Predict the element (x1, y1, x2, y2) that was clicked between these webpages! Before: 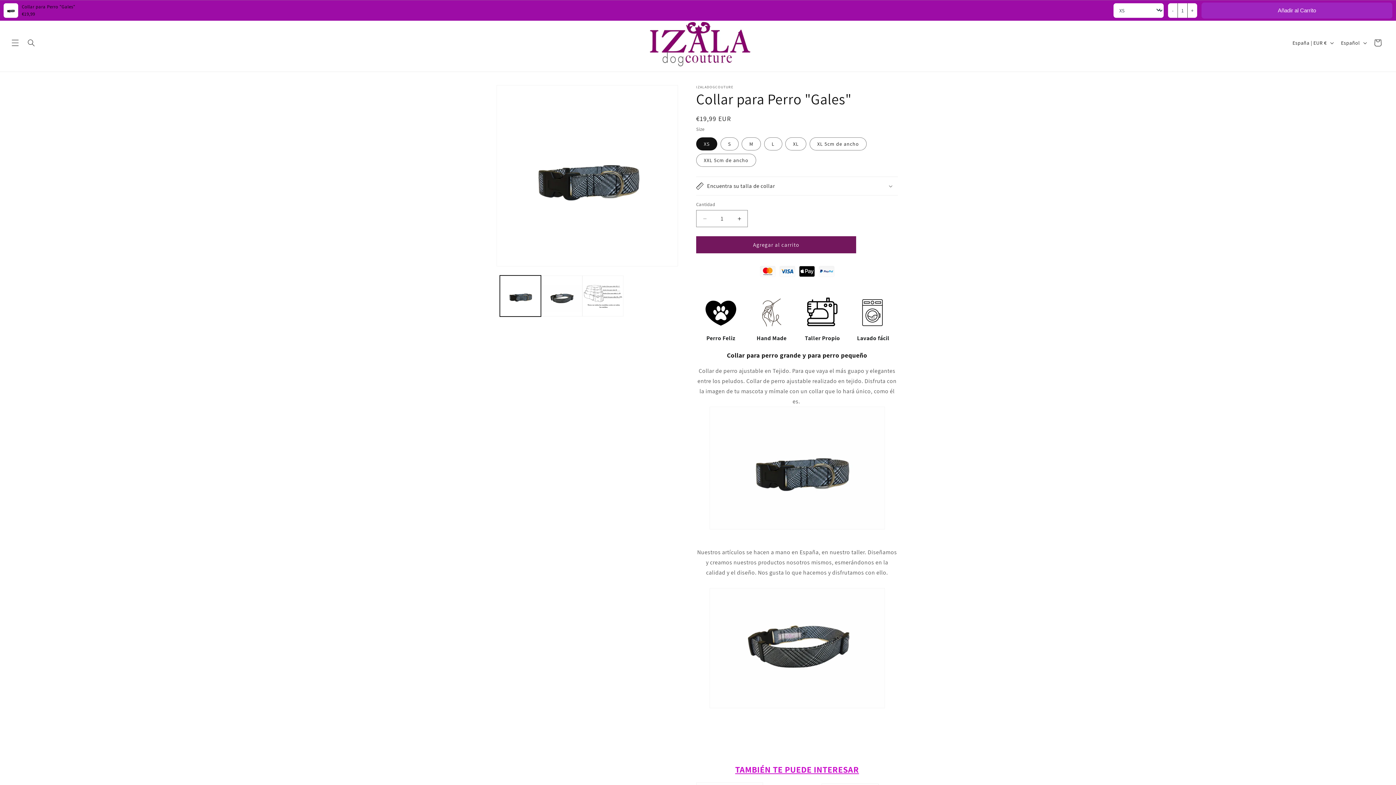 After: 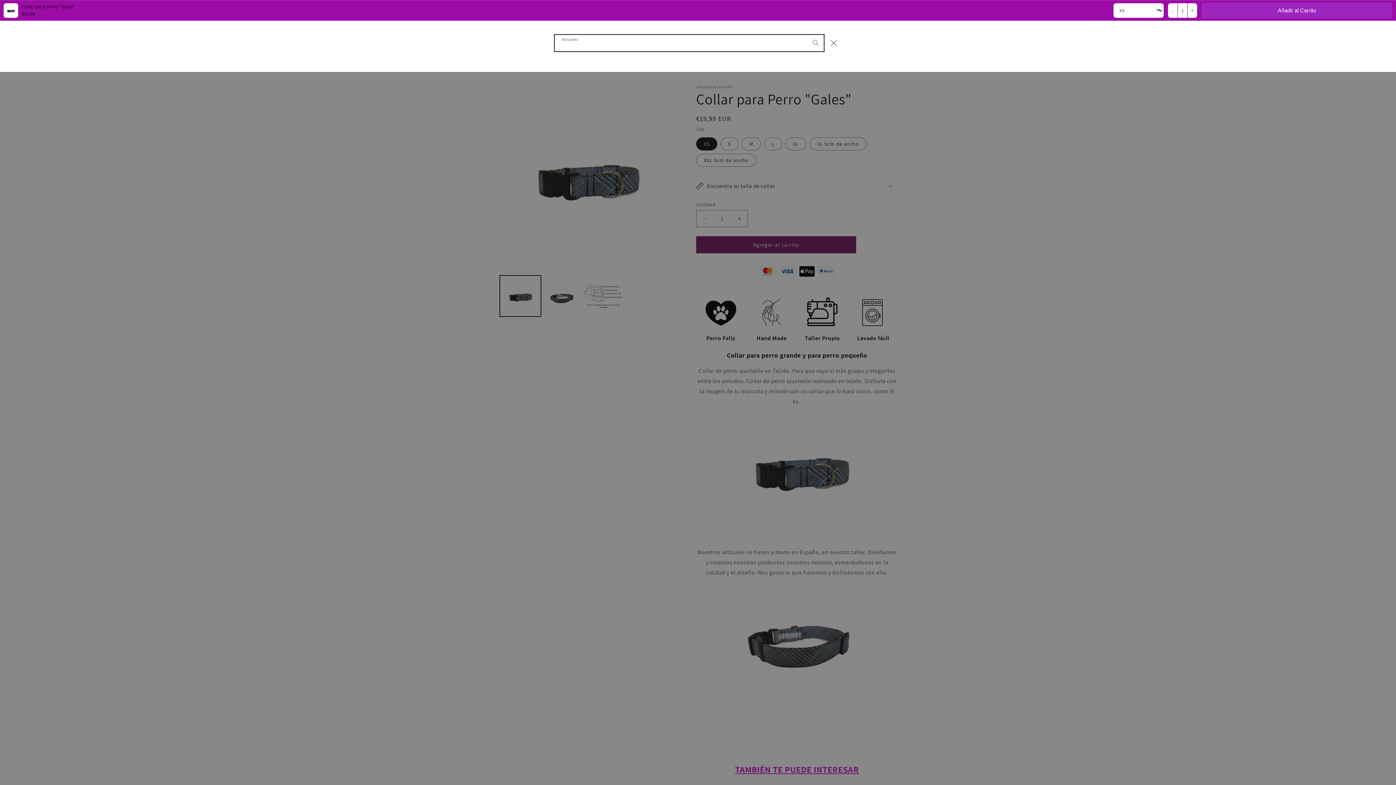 Action: label: Búsqueda bbox: (23, 34, 39, 50)